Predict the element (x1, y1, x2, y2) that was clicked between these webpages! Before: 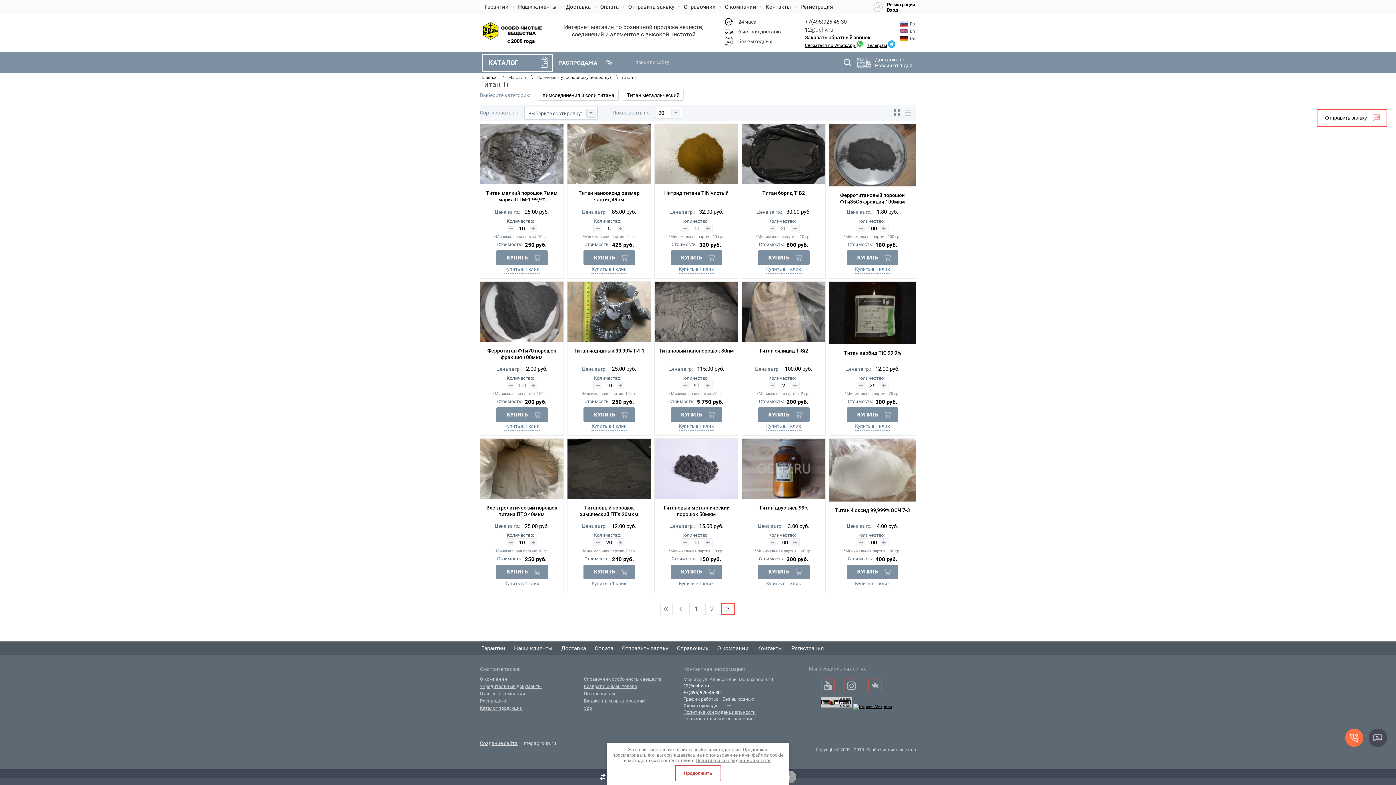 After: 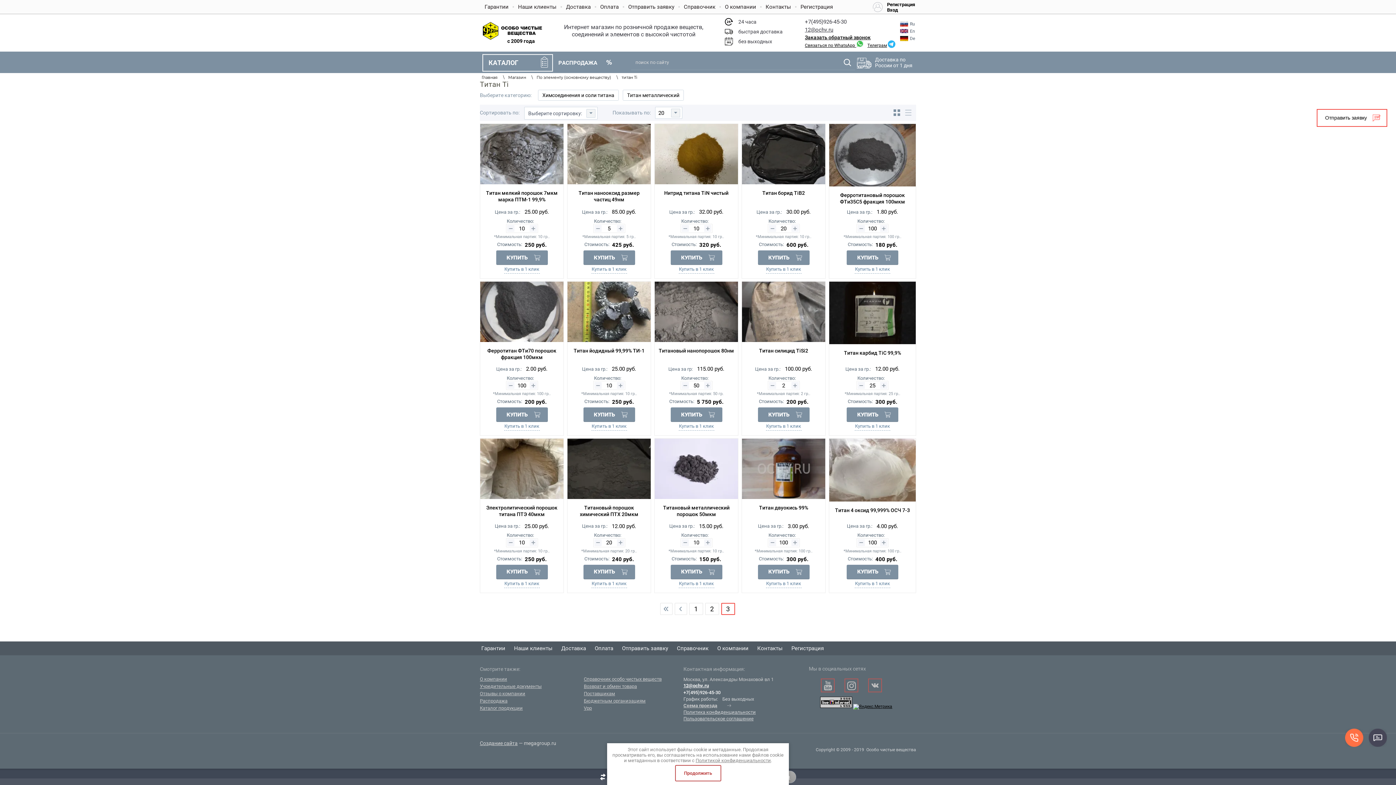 Action: bbox: (900, 28, 916, 33) label: En